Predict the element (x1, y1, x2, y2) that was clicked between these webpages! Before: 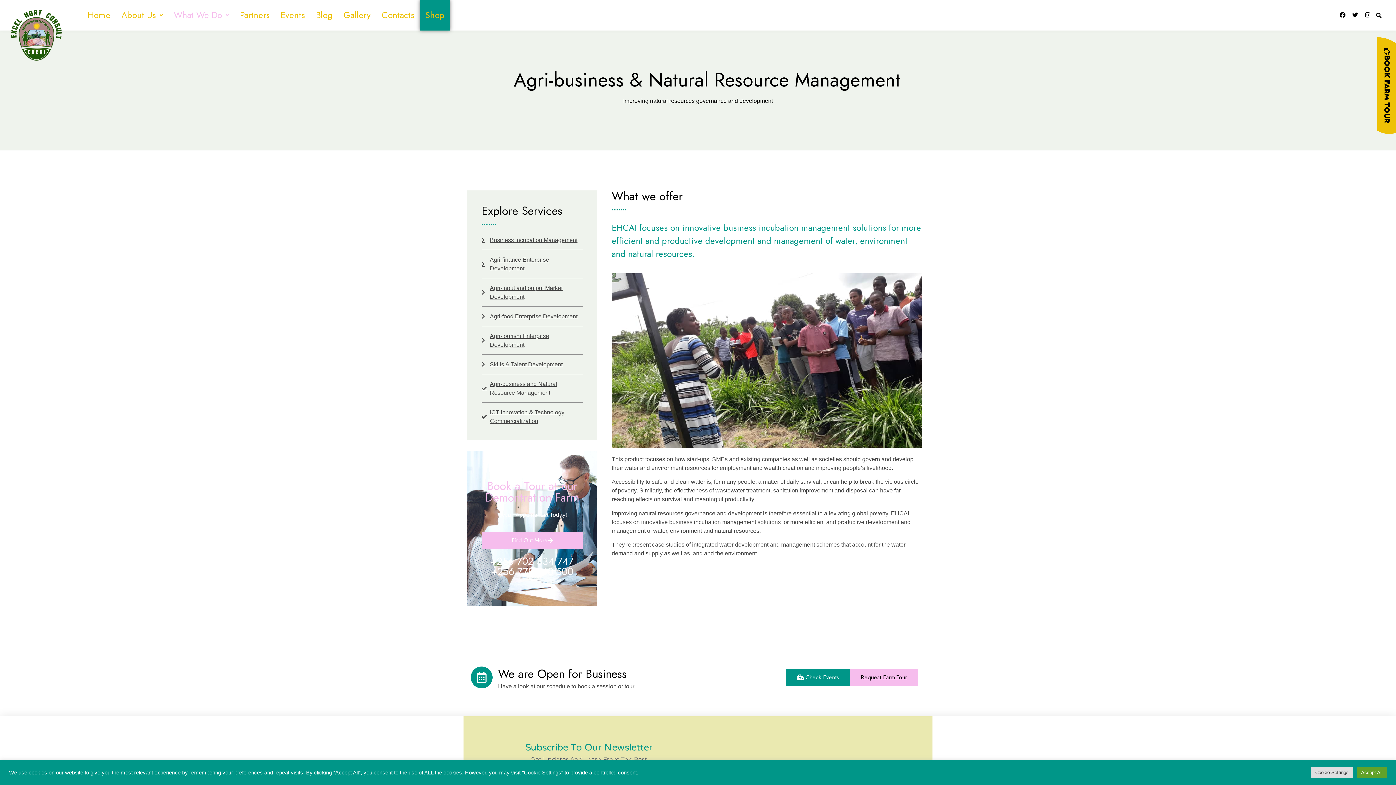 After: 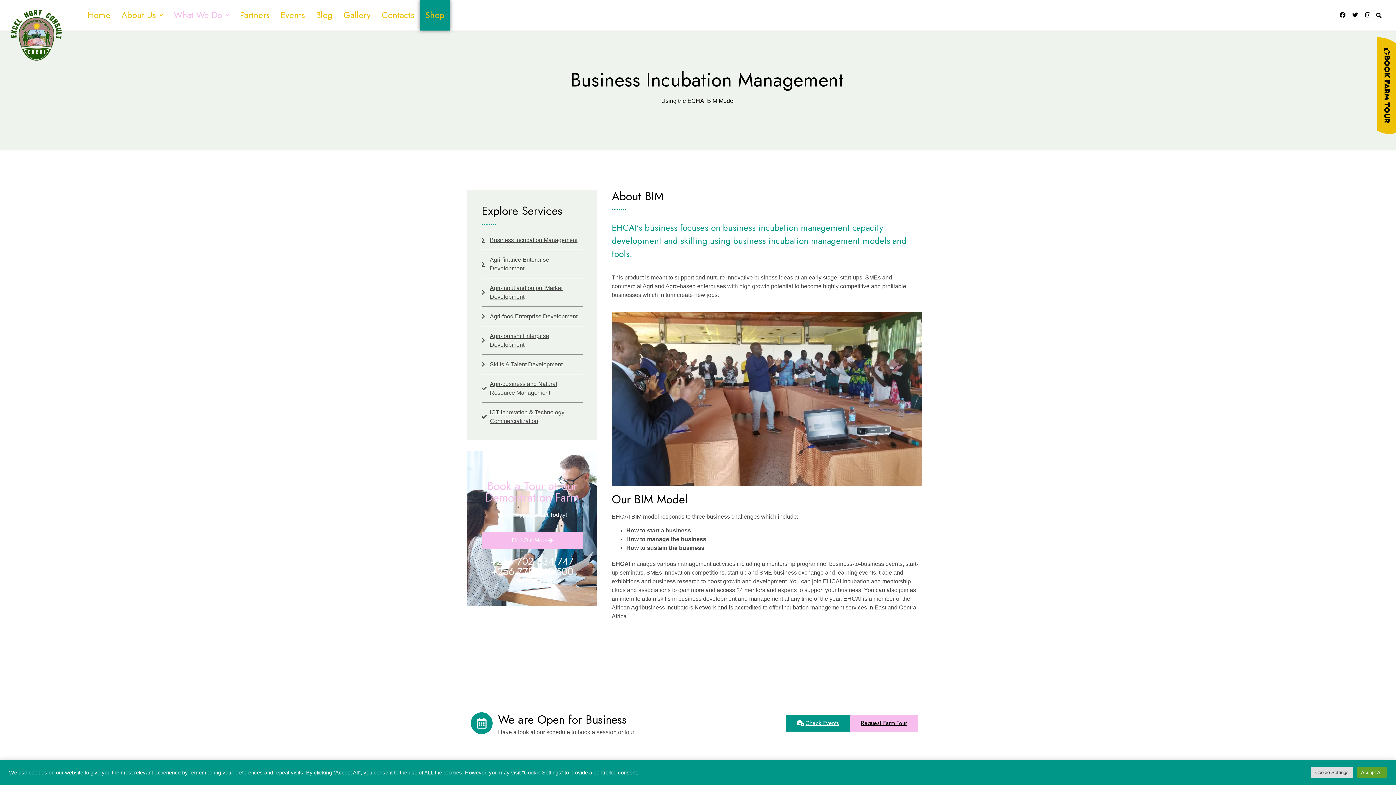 Action: label: Business Incubation Management bbox: (481, 236, 582, 244)